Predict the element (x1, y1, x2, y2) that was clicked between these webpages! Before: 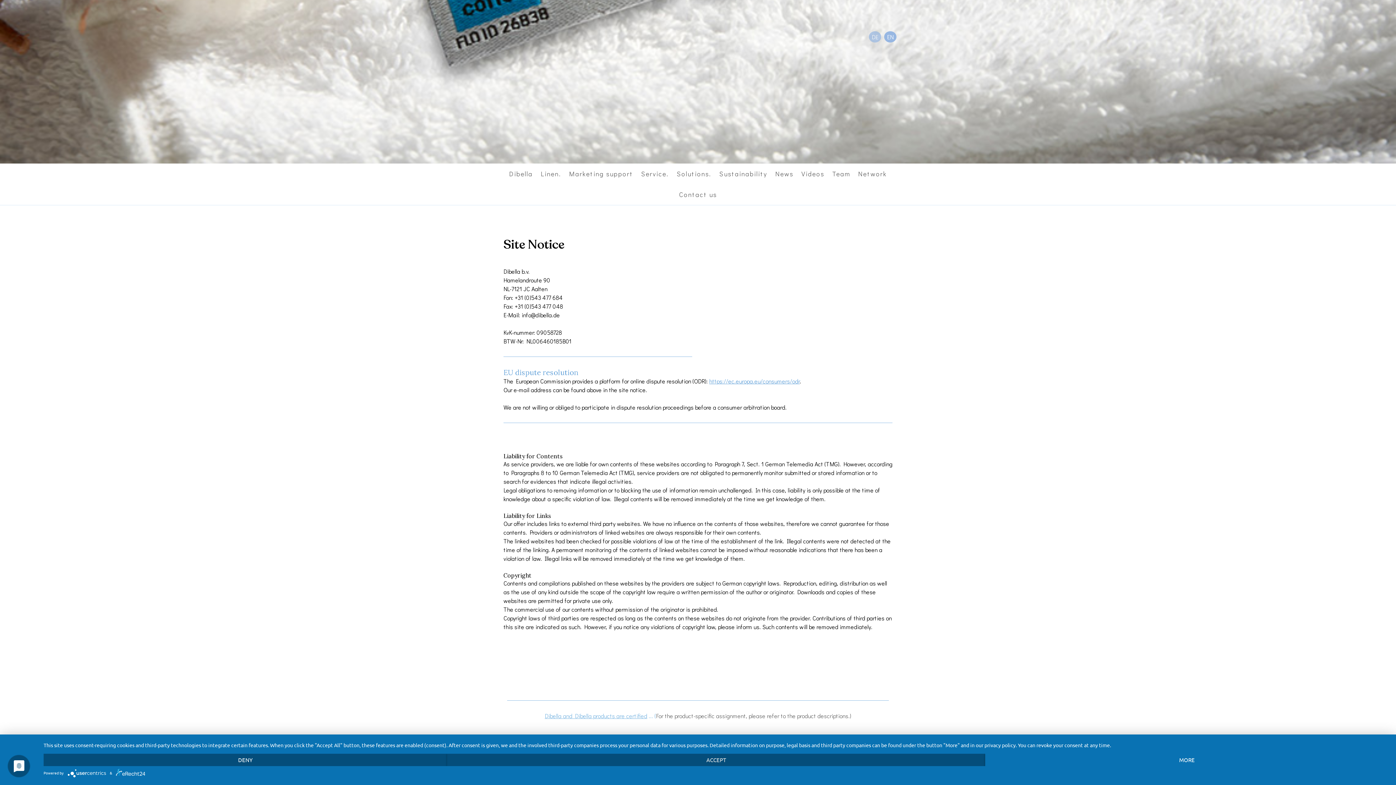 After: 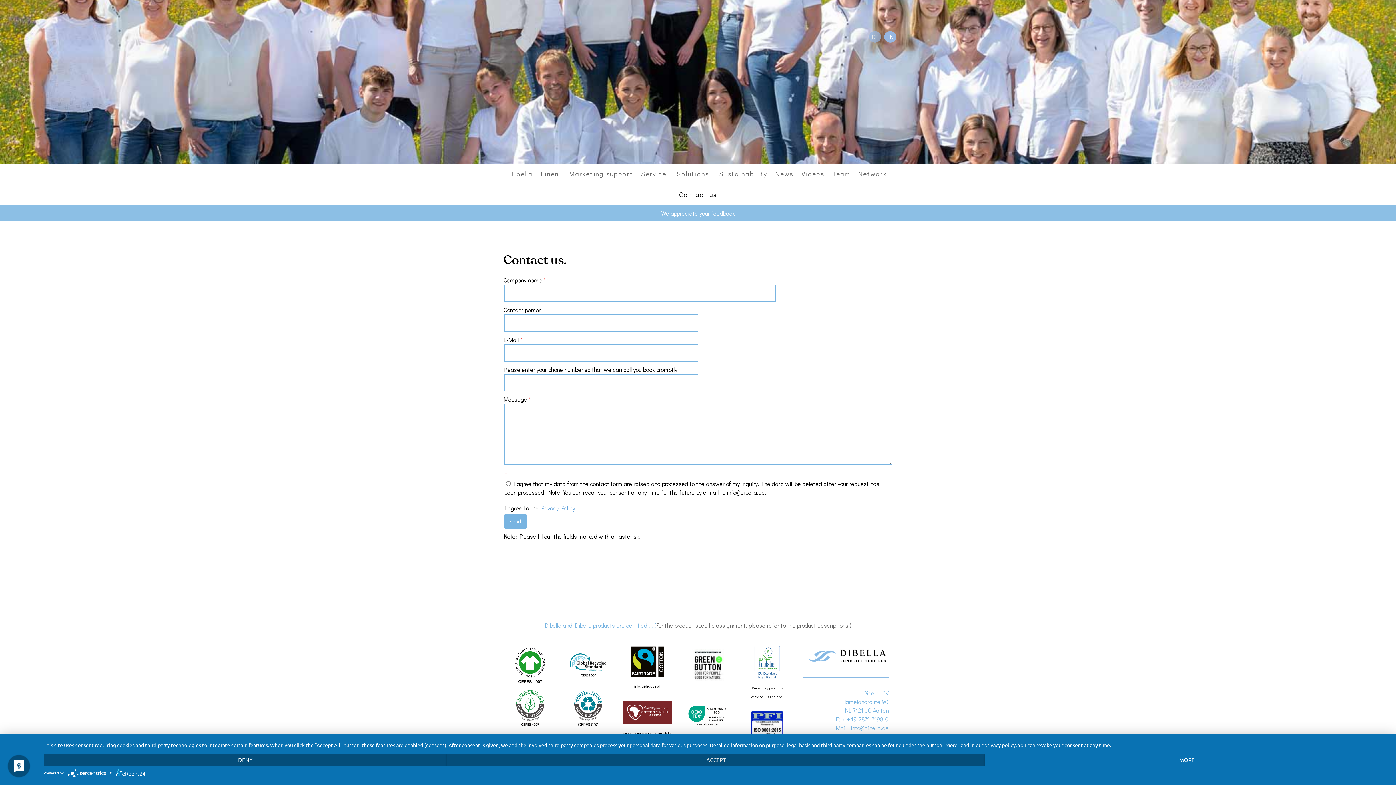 Action: bbox: (675, 186, 721, 203) label: Contact us